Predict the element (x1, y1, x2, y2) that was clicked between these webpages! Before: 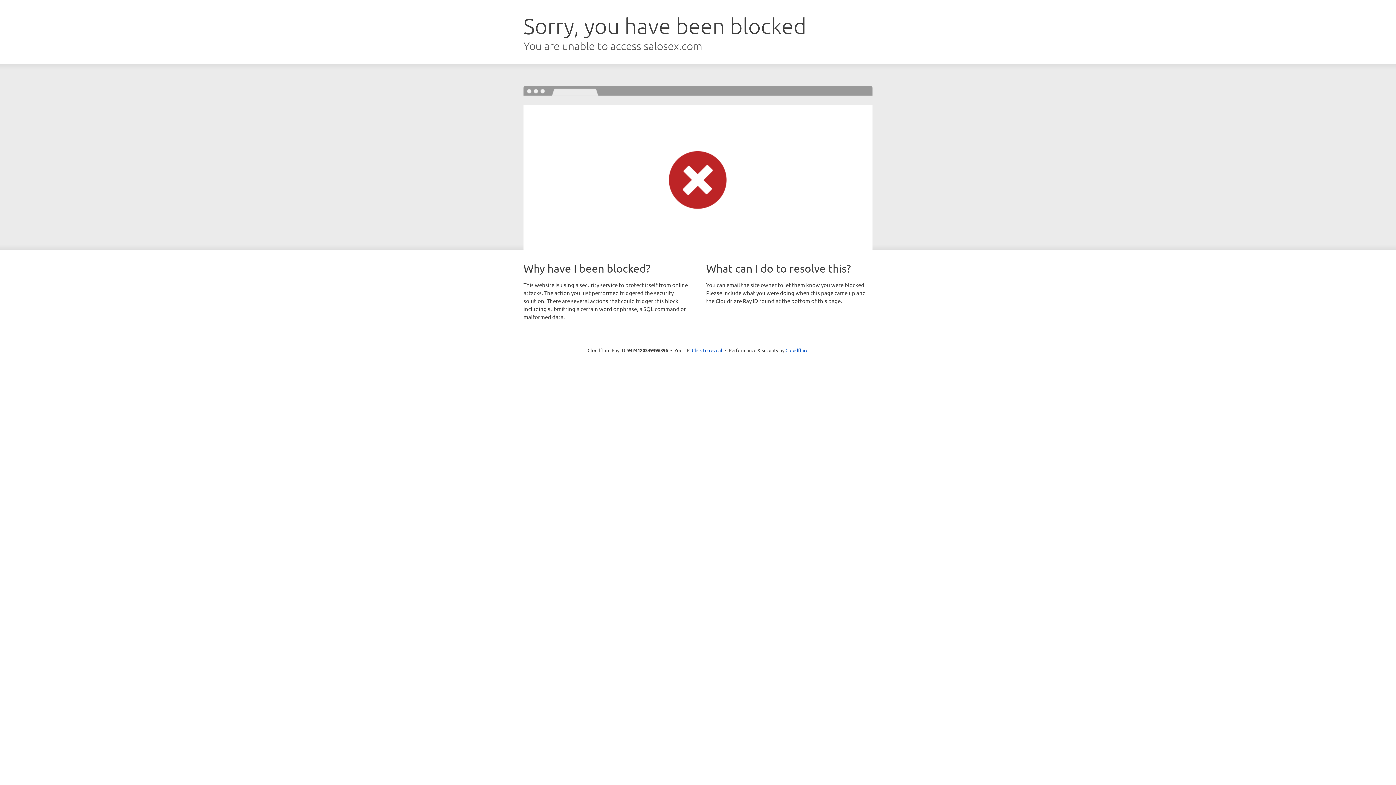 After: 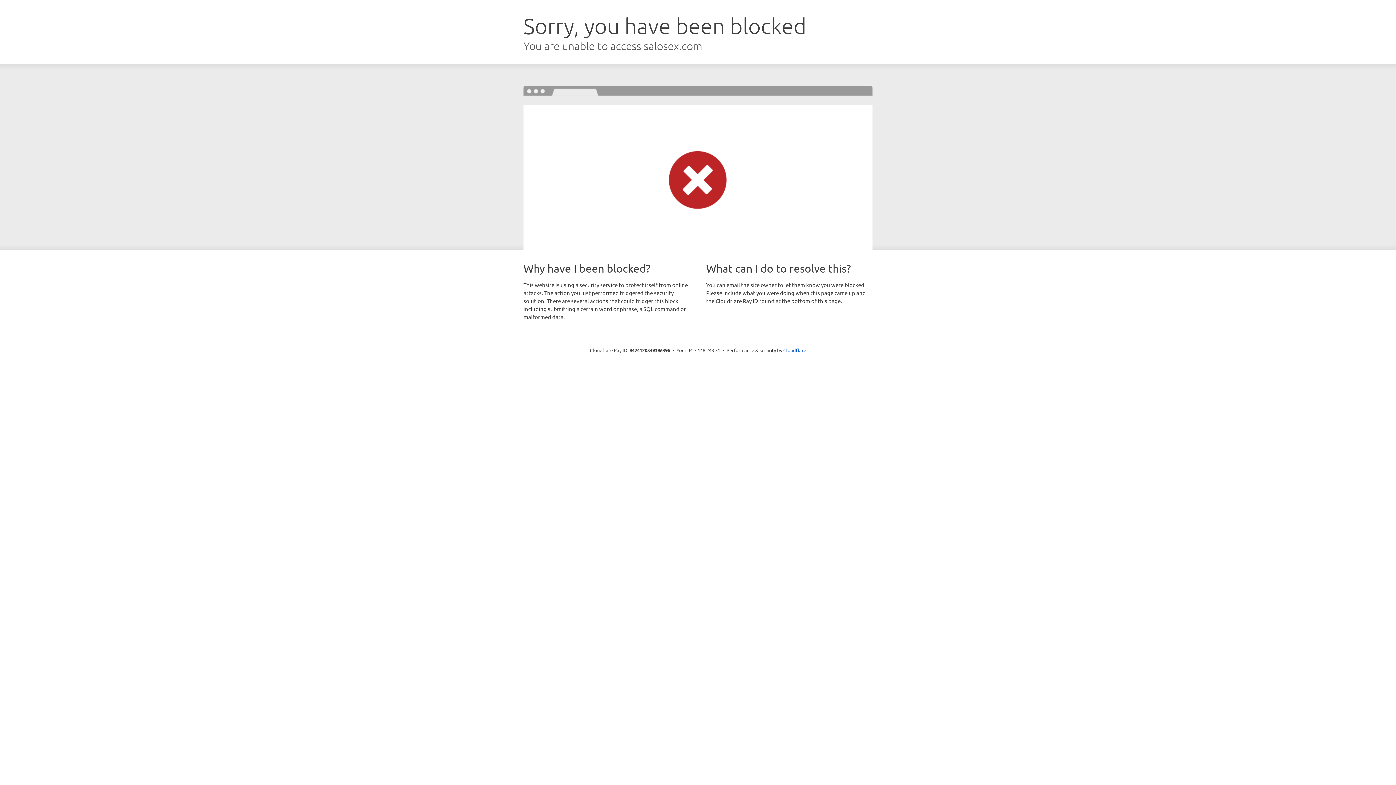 Action: label: Click to reveal bbox: (692, 346, 722, 353)